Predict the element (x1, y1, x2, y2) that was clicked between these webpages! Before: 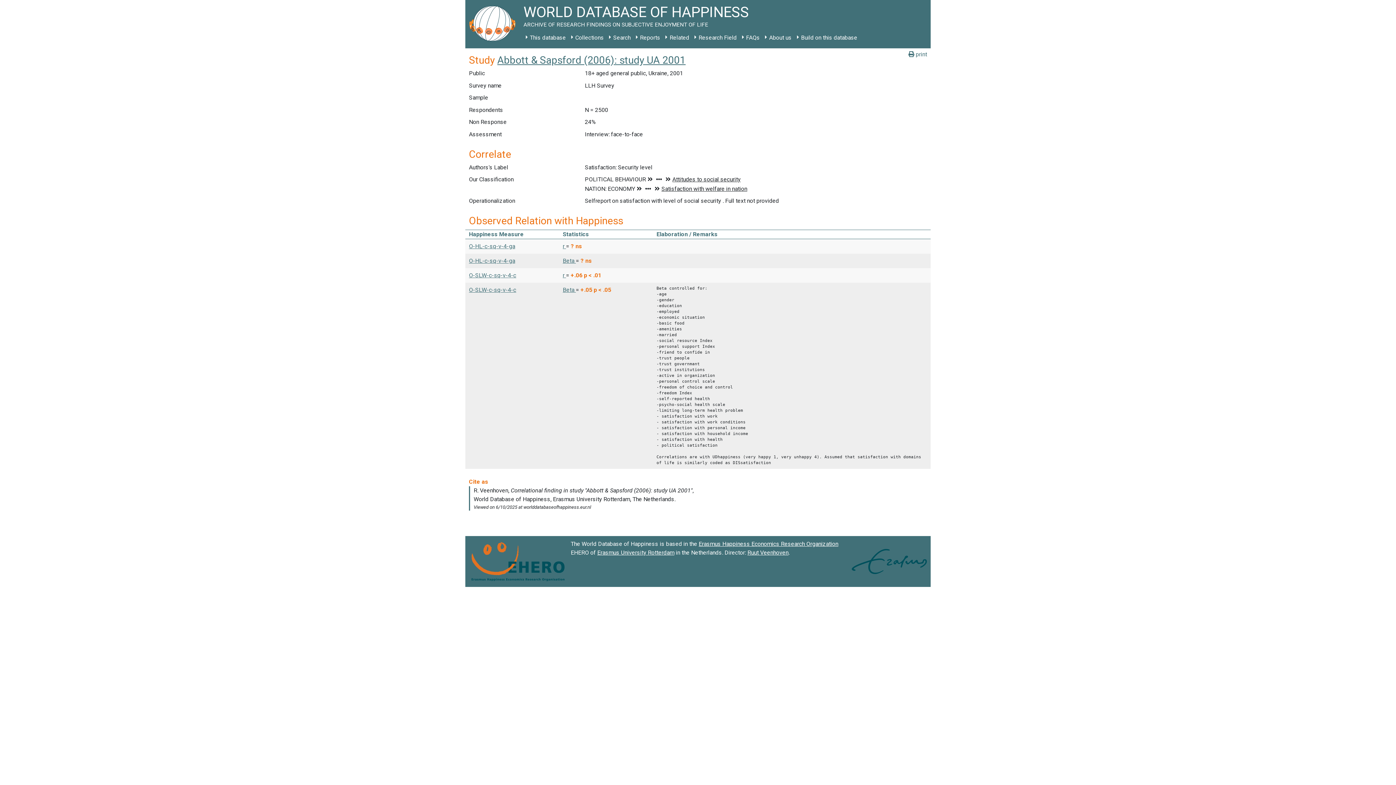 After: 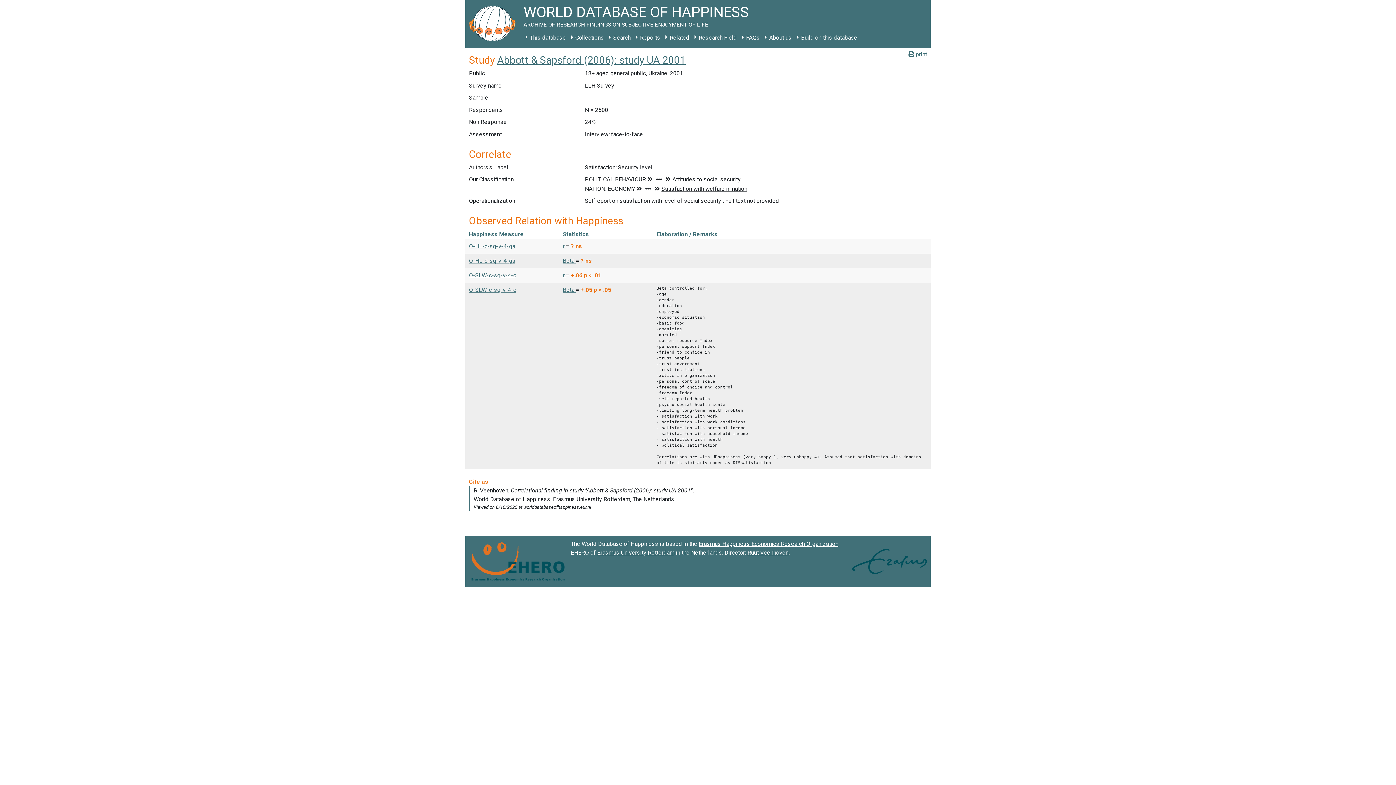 Action: bbox: (747, 549, 788, 556) label: Ruut Veenhoven